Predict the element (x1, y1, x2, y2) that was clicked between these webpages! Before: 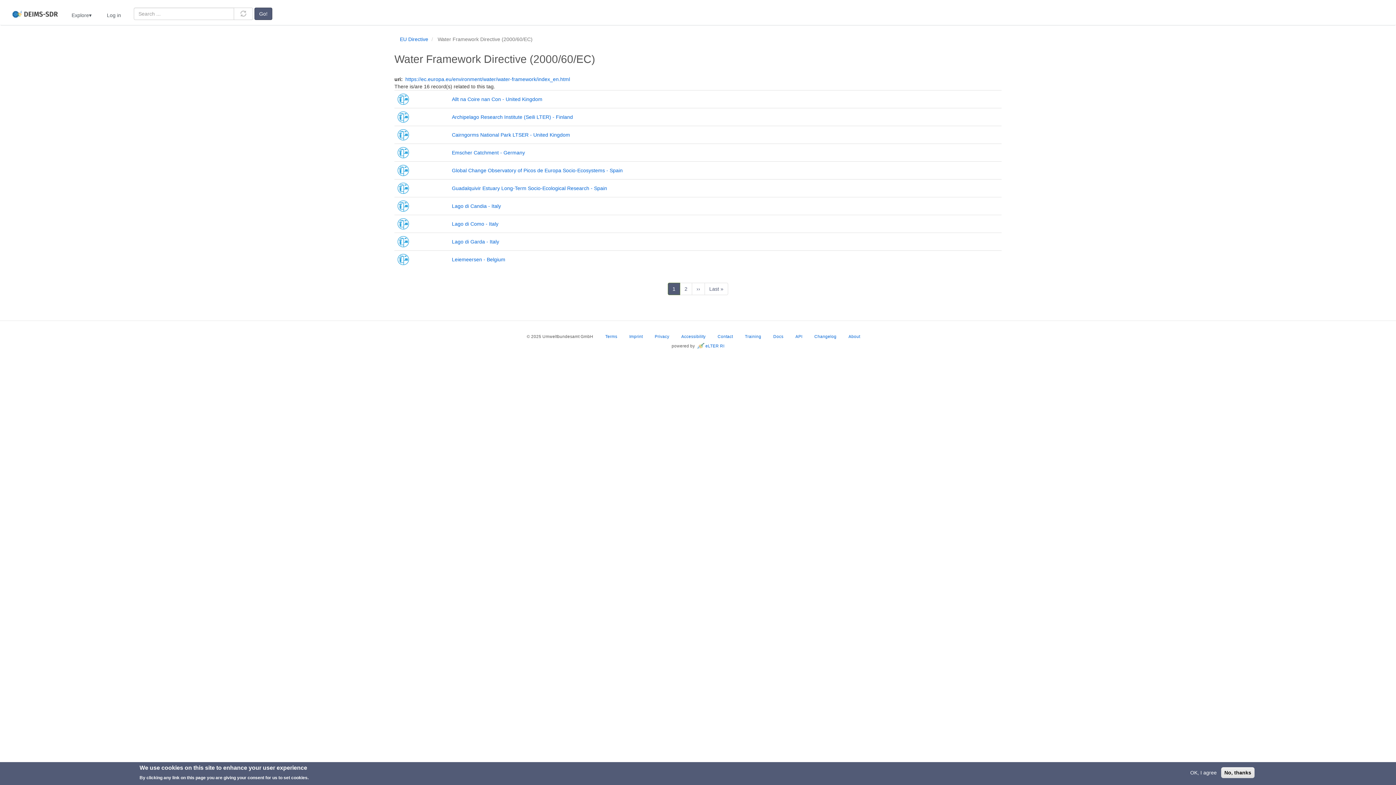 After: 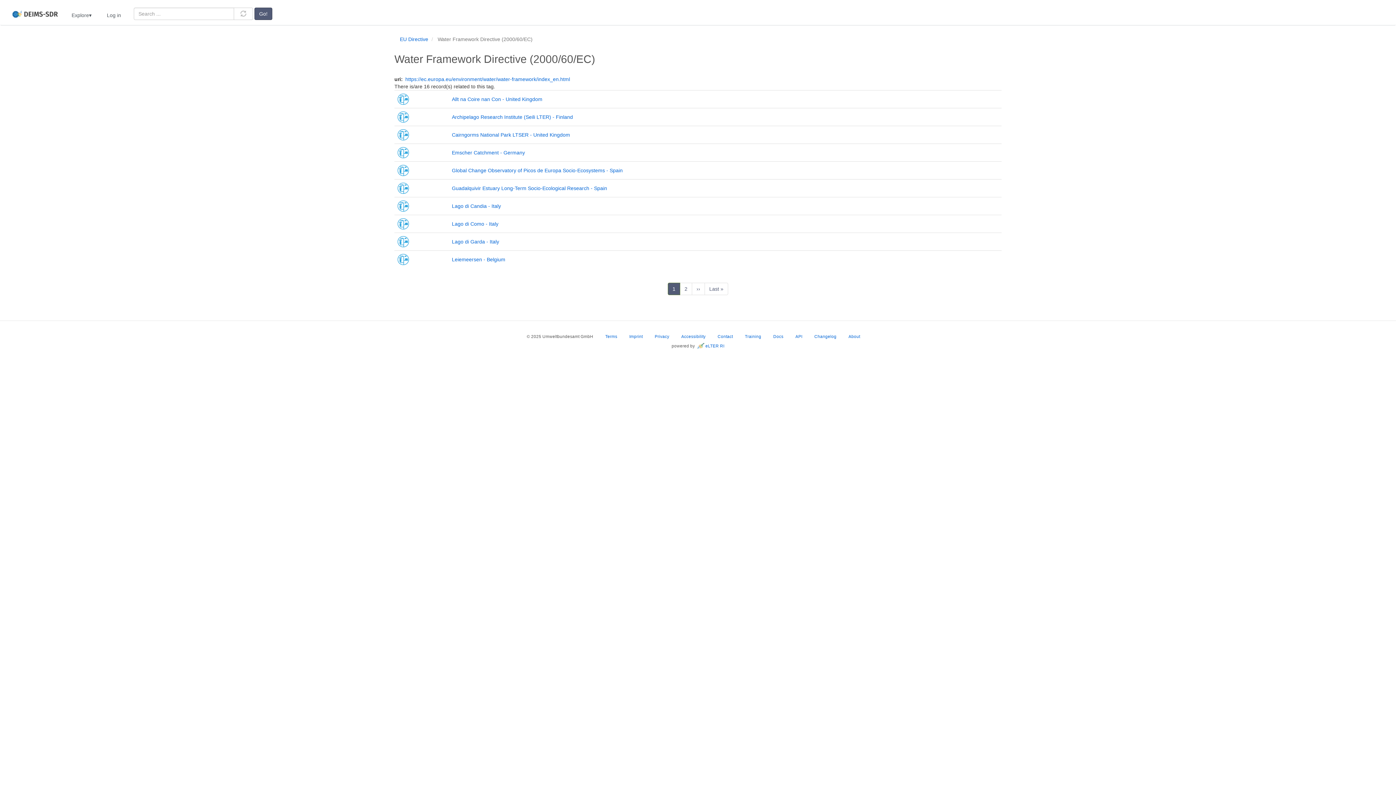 Action: bbox: (1221, 767, 1254, 778) label: No, thanks